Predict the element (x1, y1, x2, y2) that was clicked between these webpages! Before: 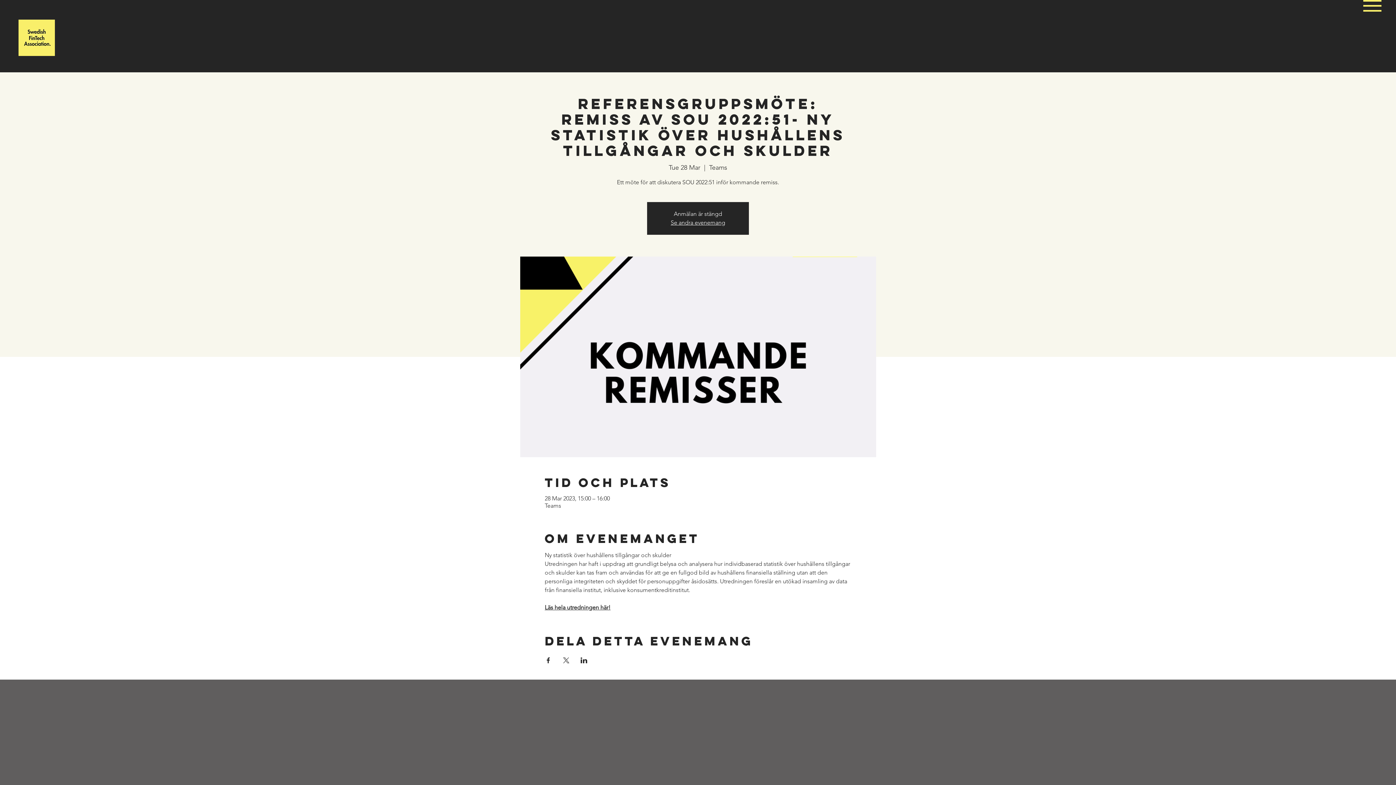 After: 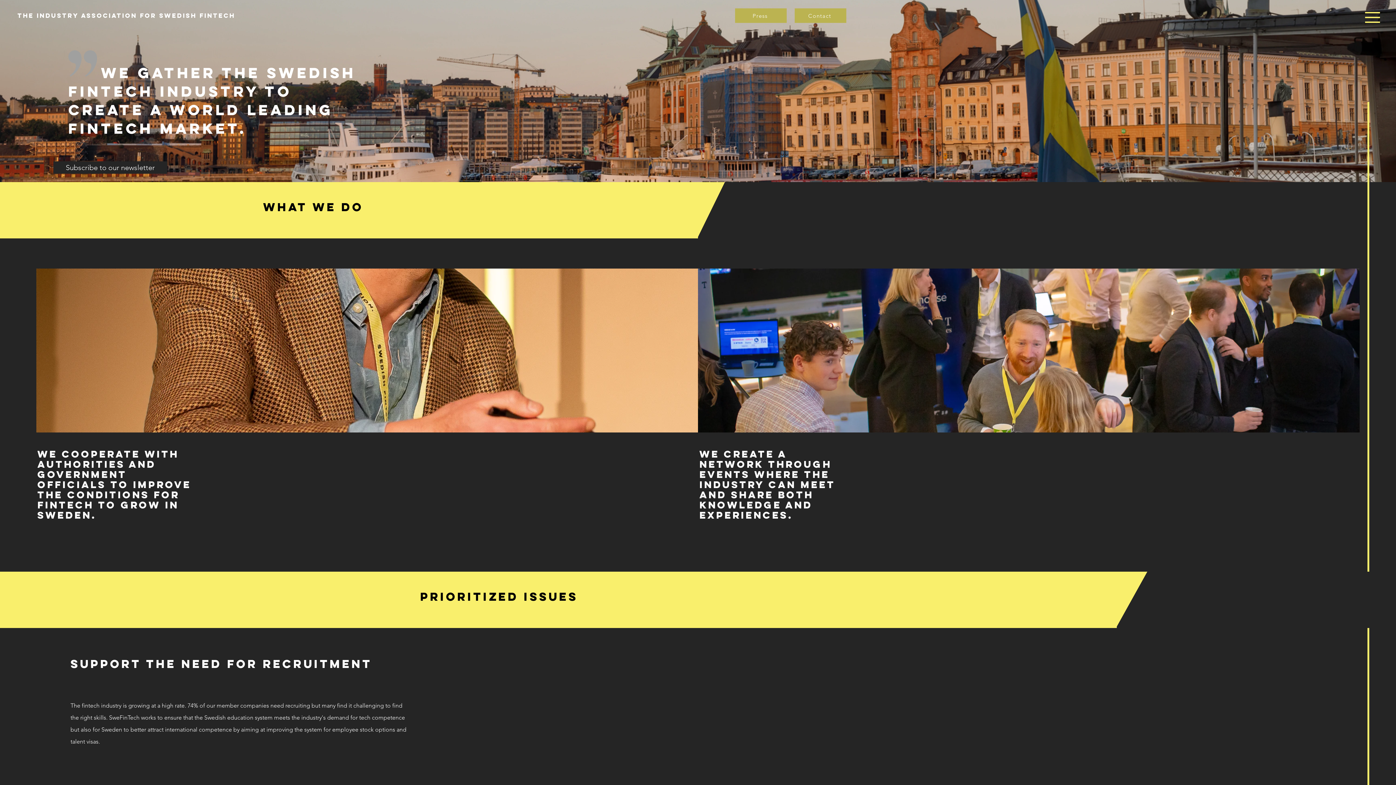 Action: bbox: (670, 219, 725, 226) label: Se andra evenemang